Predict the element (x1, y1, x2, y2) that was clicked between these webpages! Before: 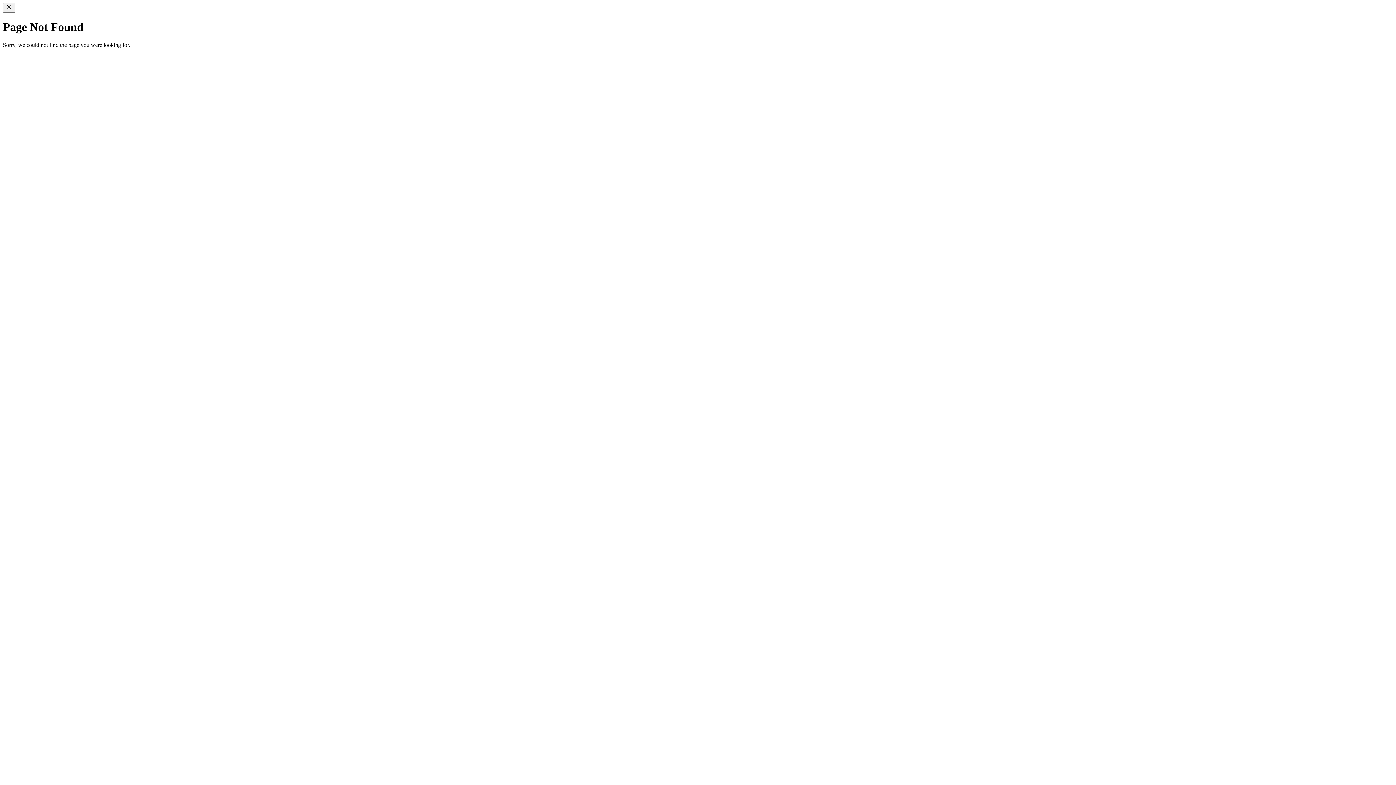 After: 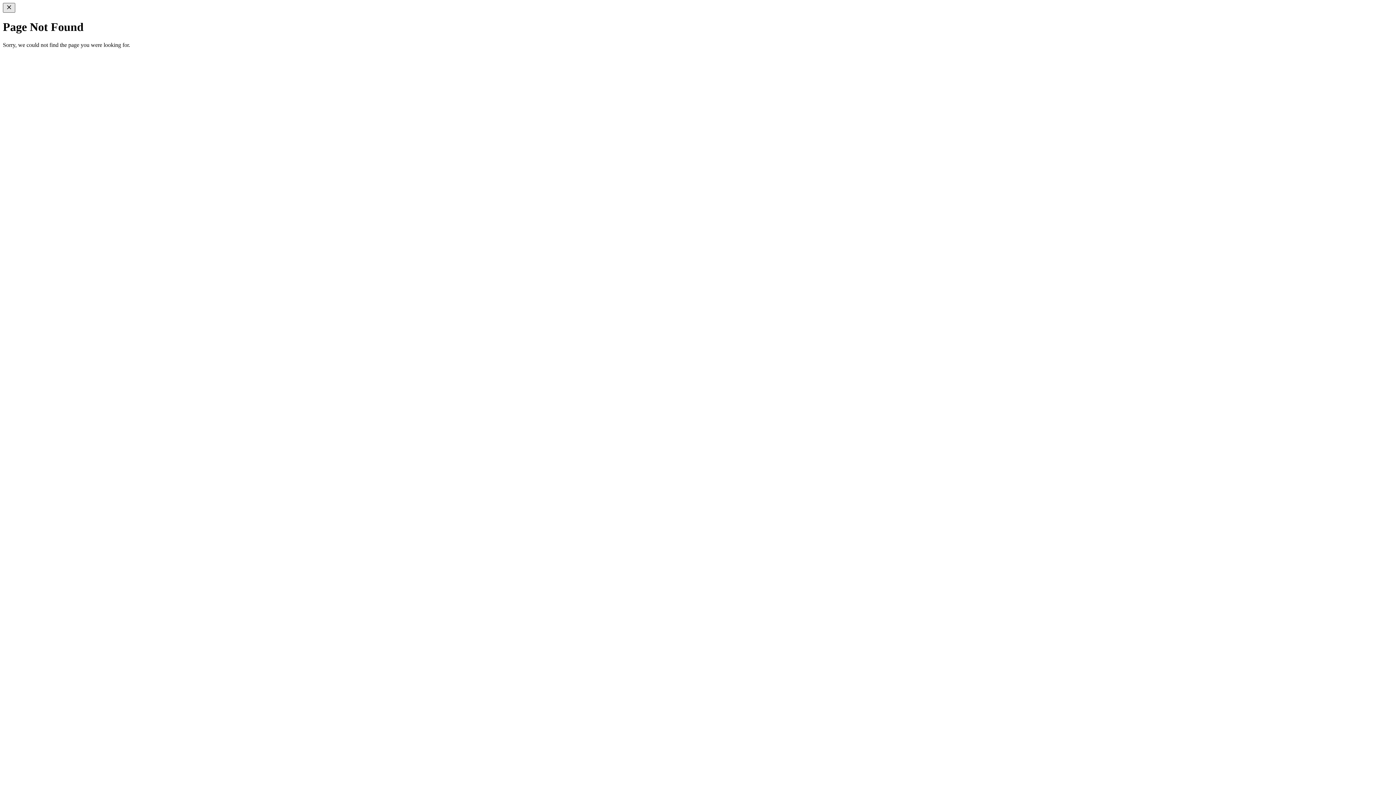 Action: bbox: (2, 2, 15, 12)